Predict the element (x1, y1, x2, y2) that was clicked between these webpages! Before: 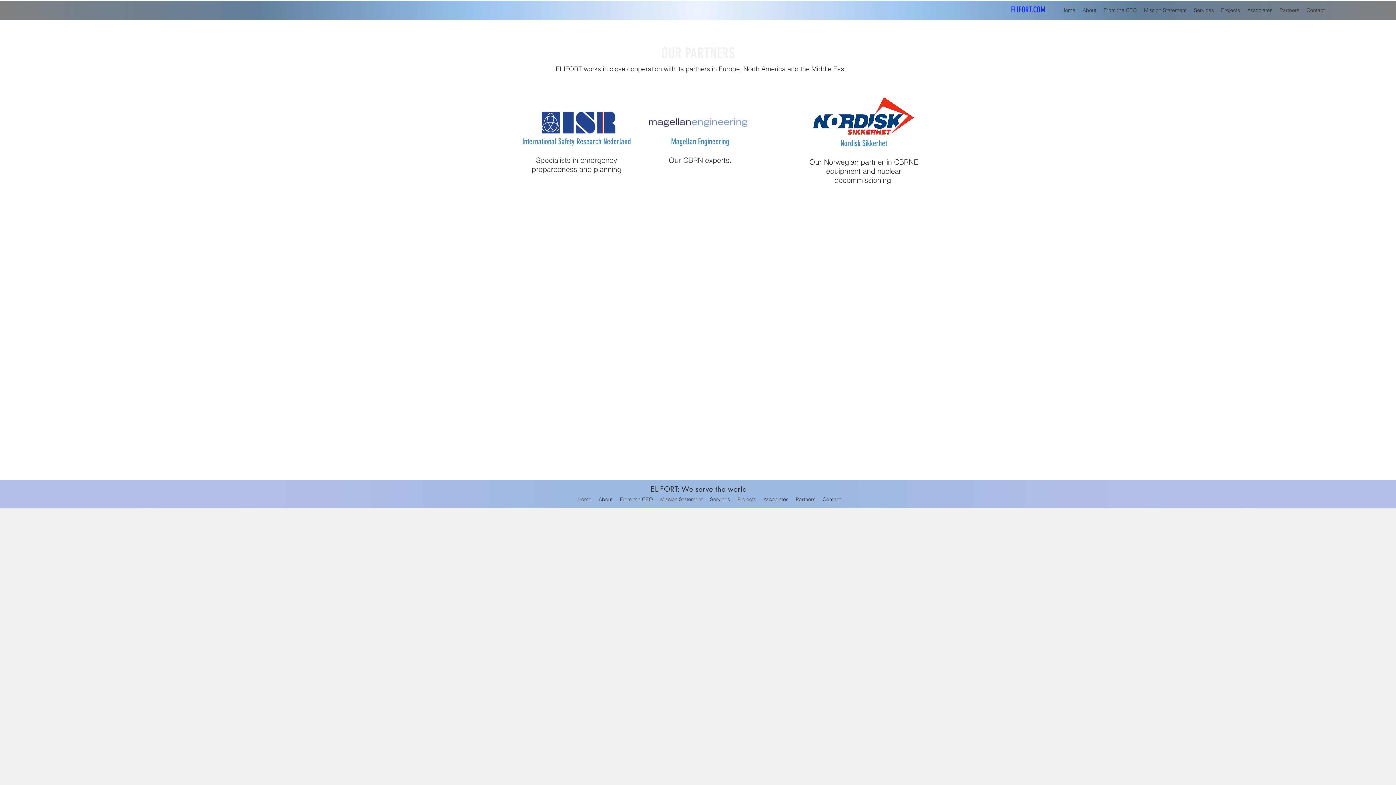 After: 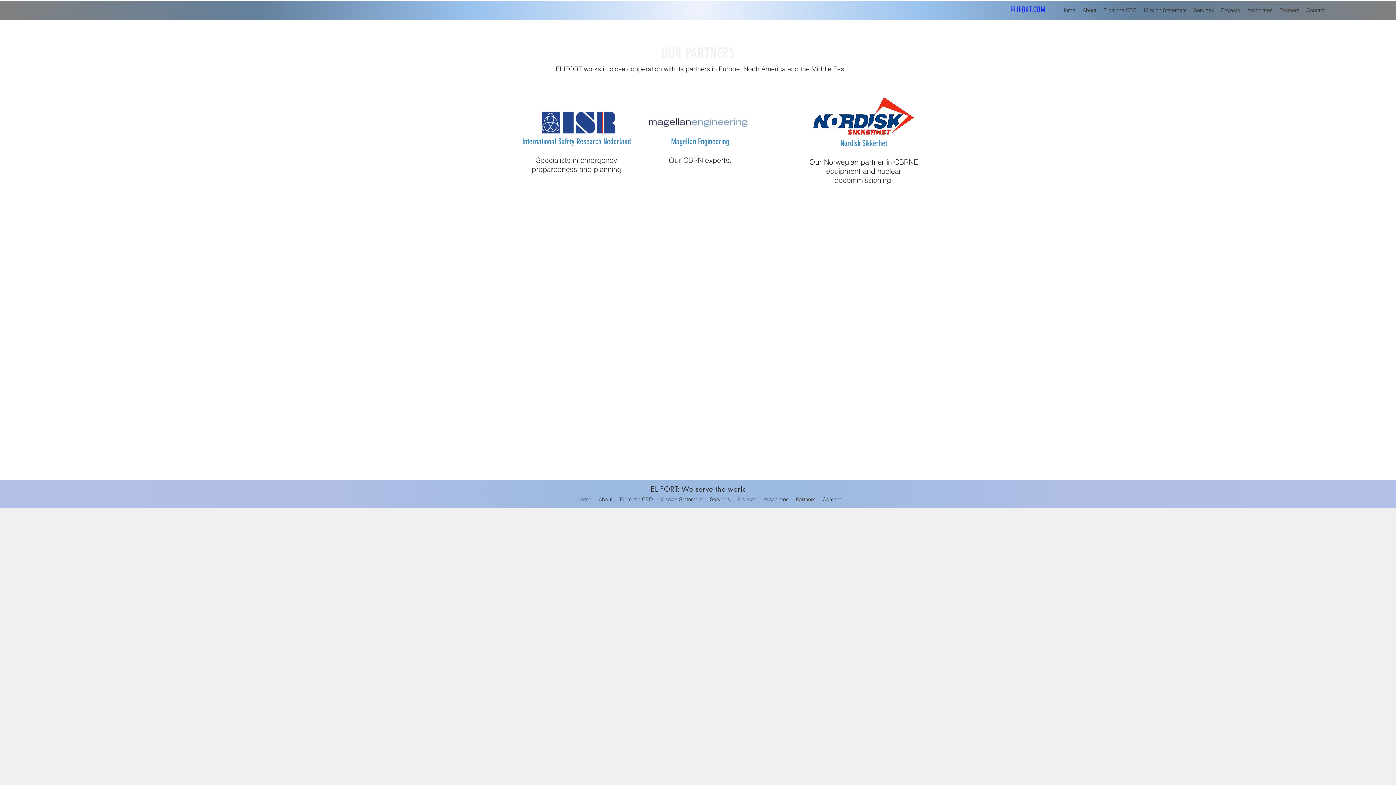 Action: label: Partners bbox: (1276, 4, 1303, 15)